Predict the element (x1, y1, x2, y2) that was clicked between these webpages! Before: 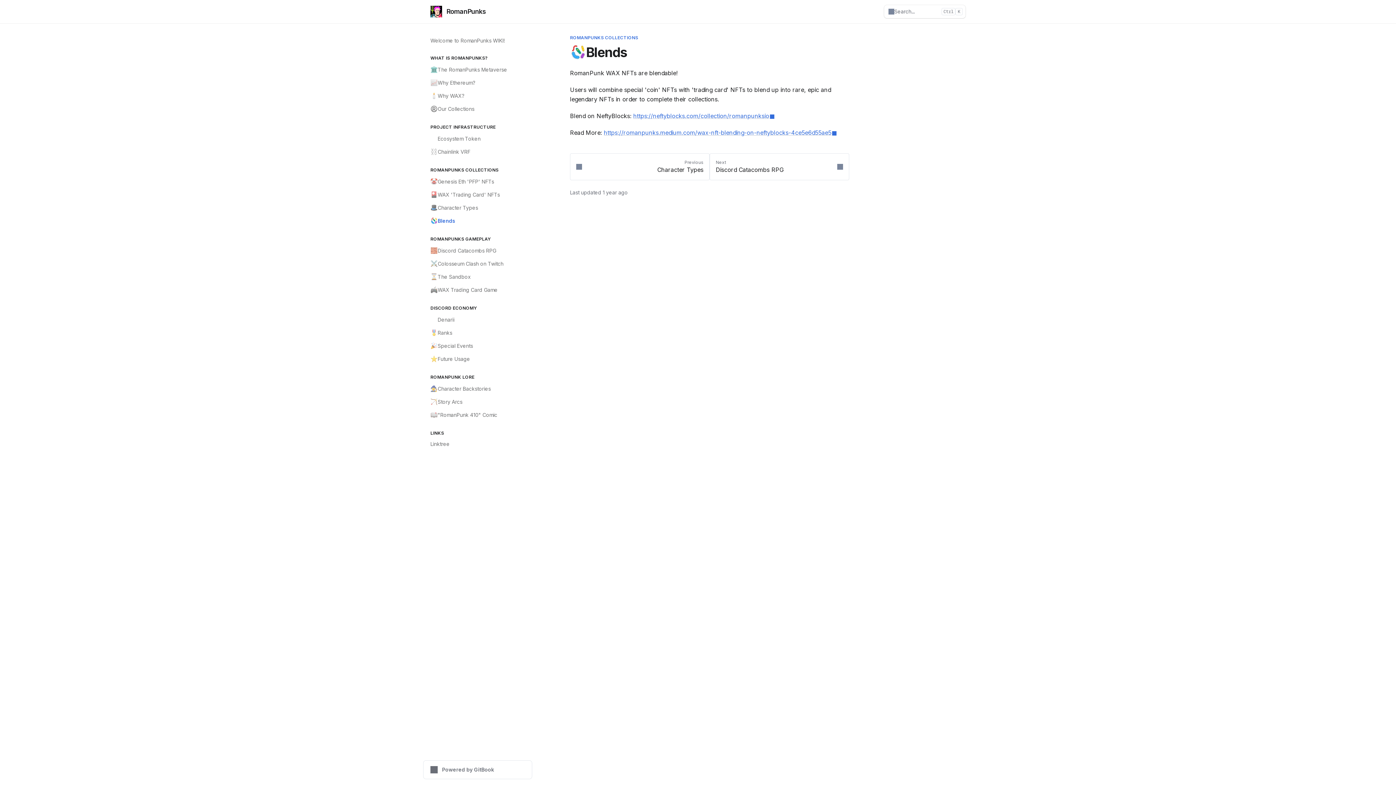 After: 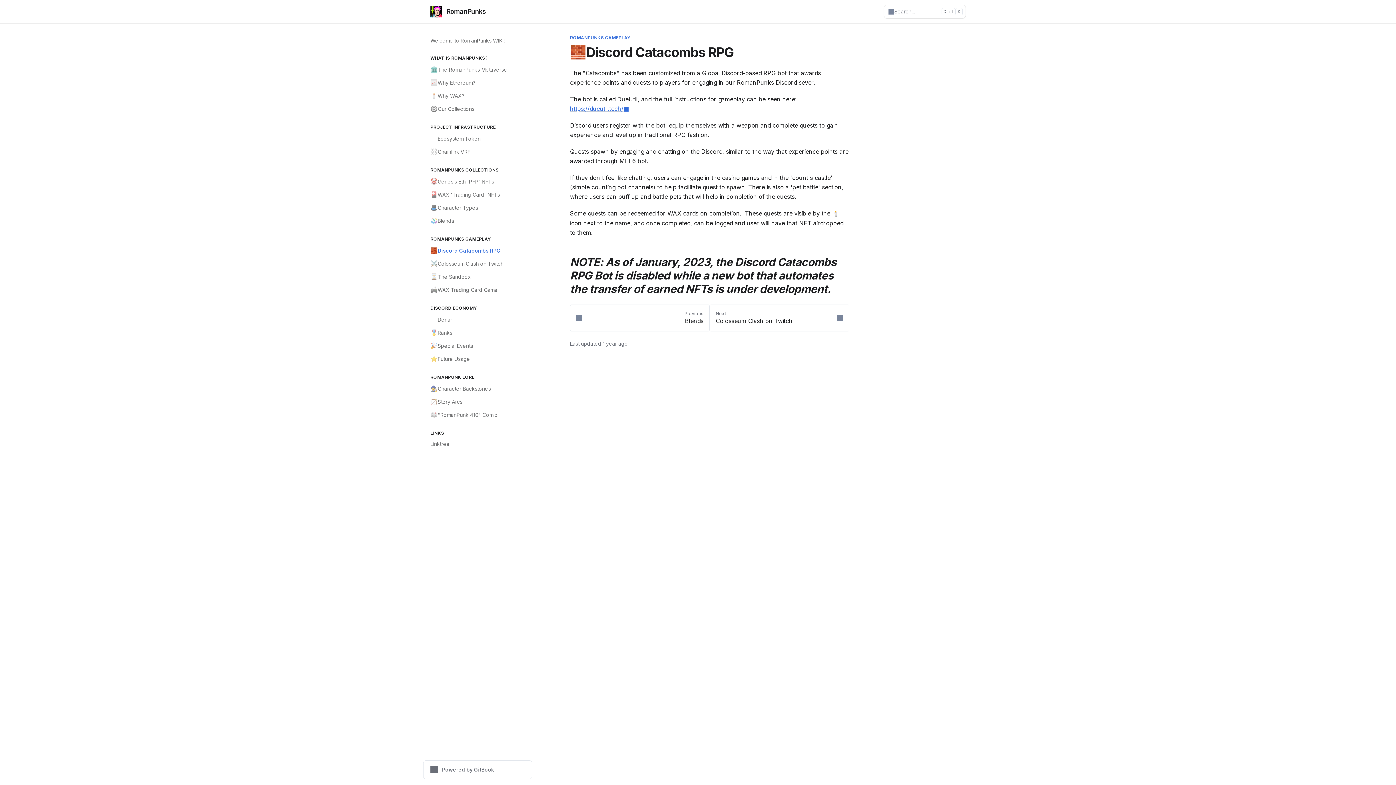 Action: bbox: (426, 244, 532, 257) label: 🧱
Discord Catacombs RPG